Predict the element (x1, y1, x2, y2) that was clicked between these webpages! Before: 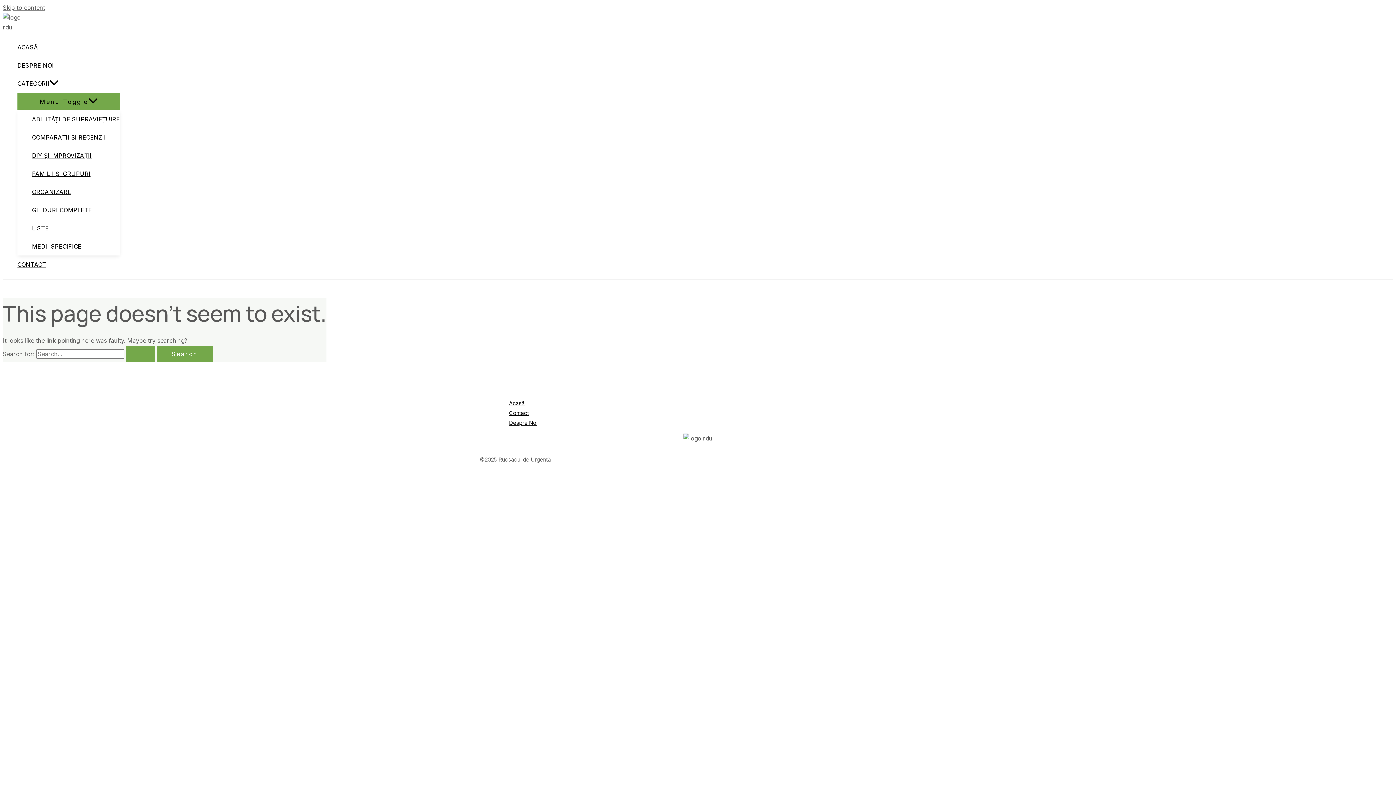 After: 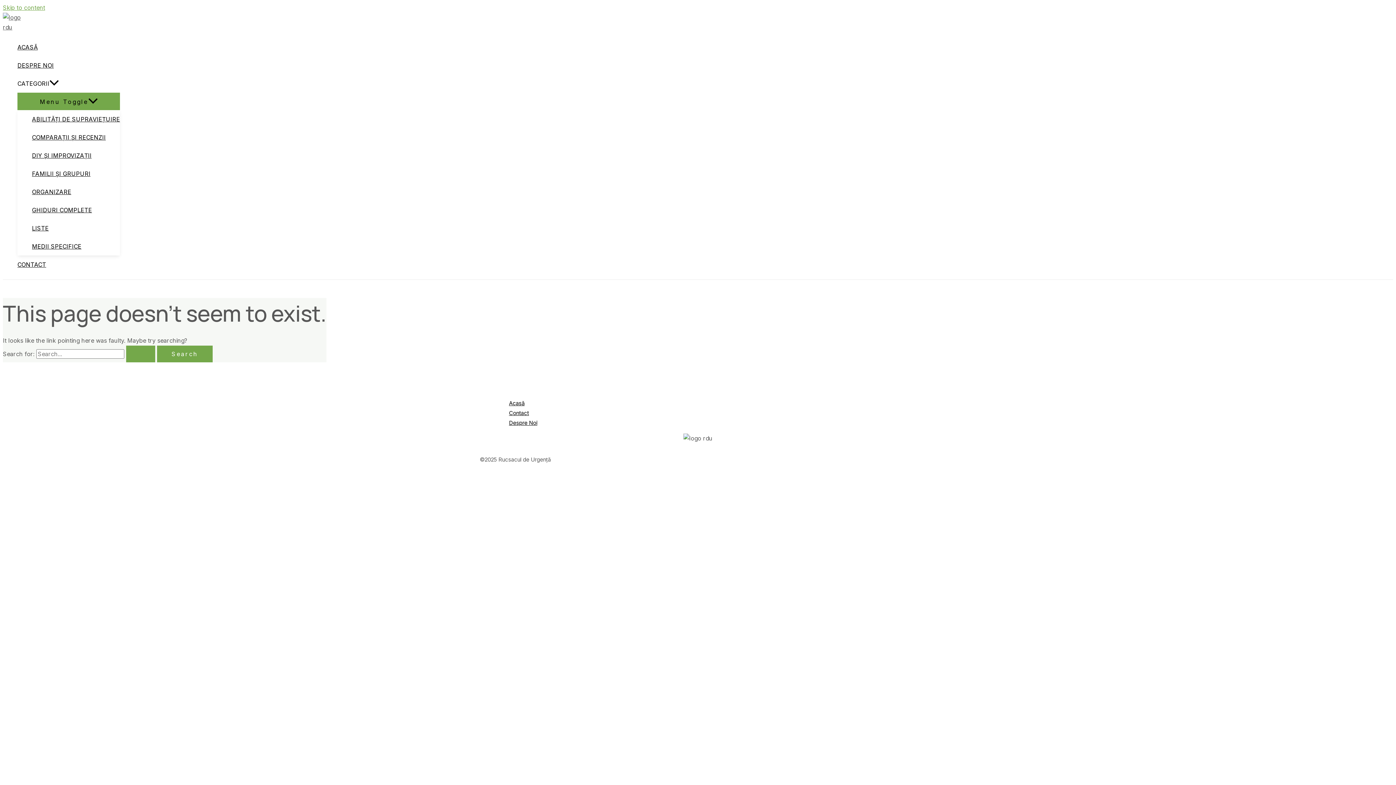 Action: label: Skip to content bbox: (2, 4, 45, 11)